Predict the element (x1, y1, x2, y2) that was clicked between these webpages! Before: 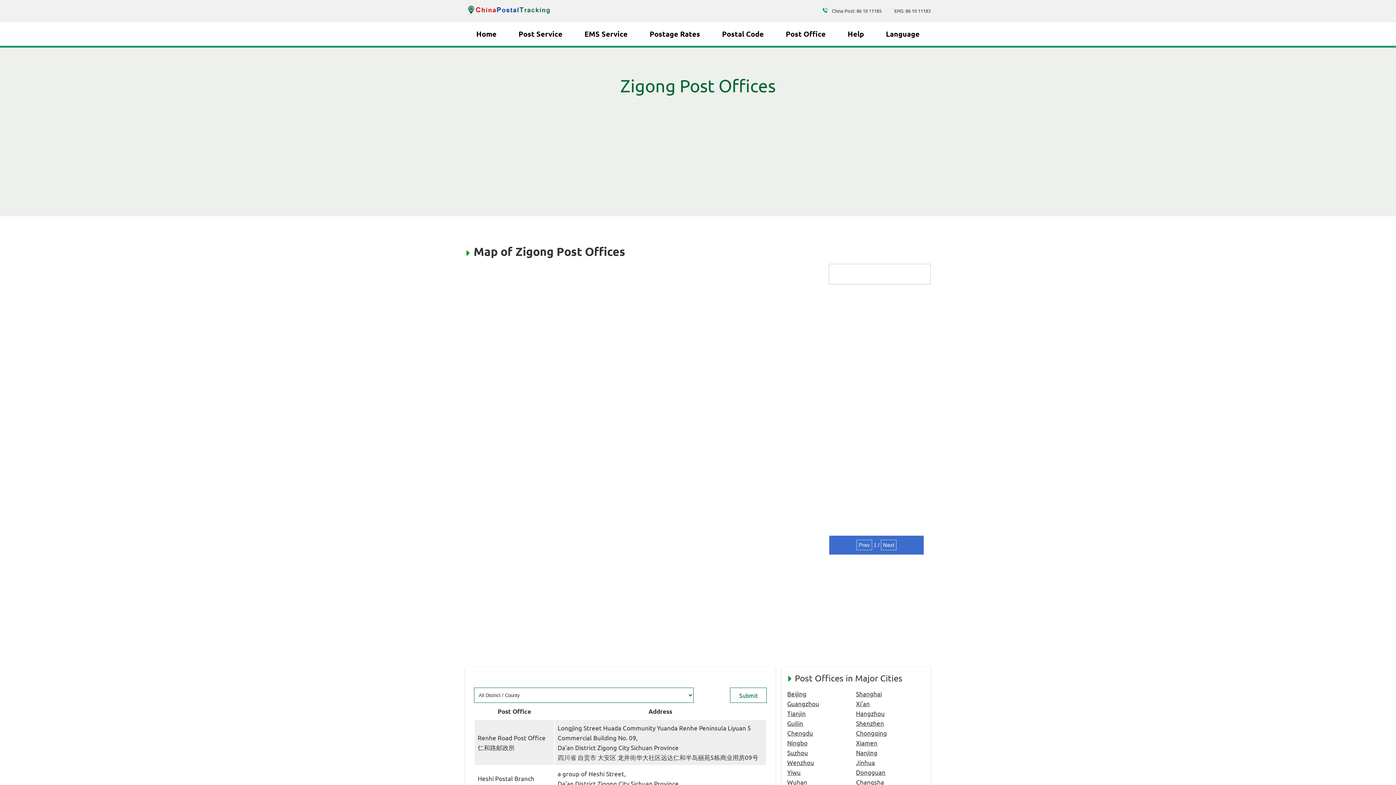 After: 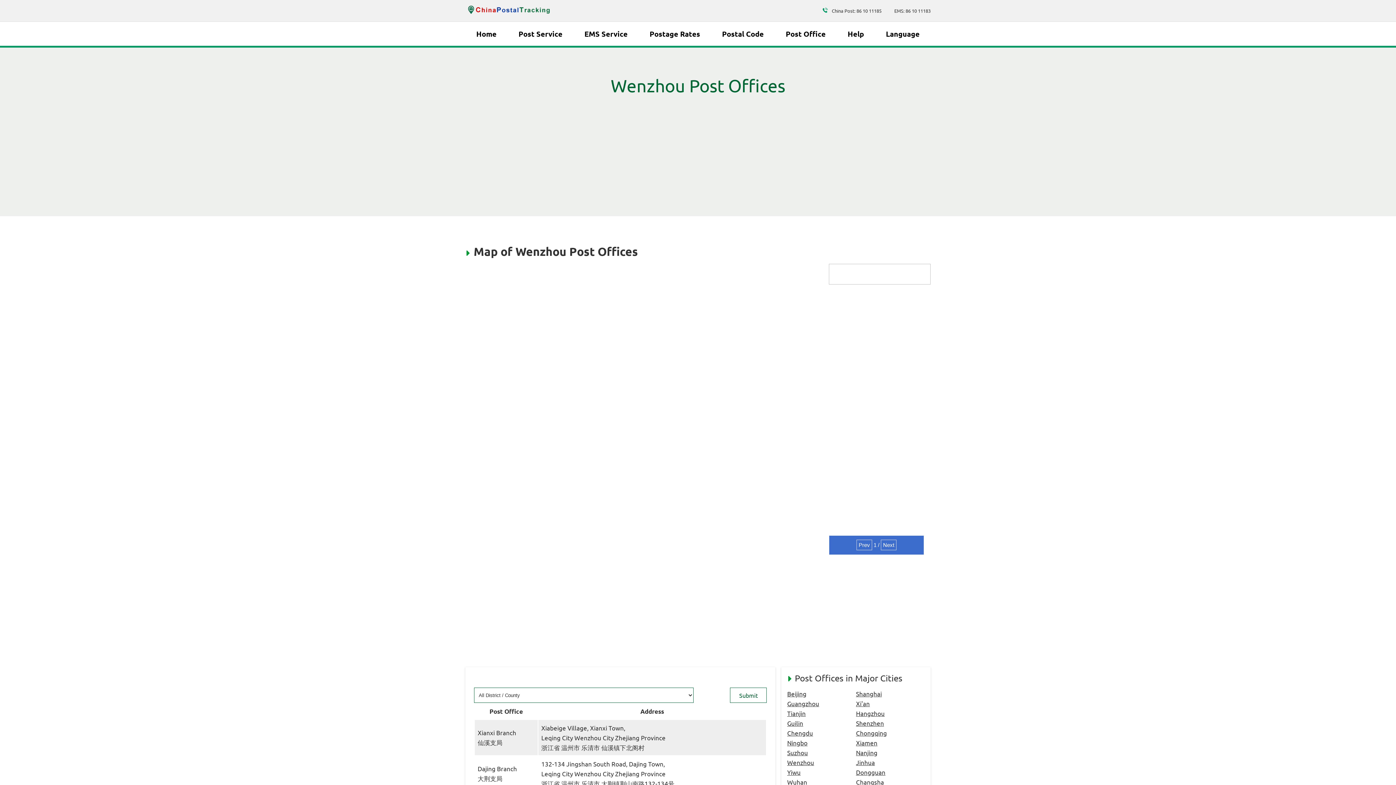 Action: bbox: (787, 757, 856, 767) label: Wenzhou